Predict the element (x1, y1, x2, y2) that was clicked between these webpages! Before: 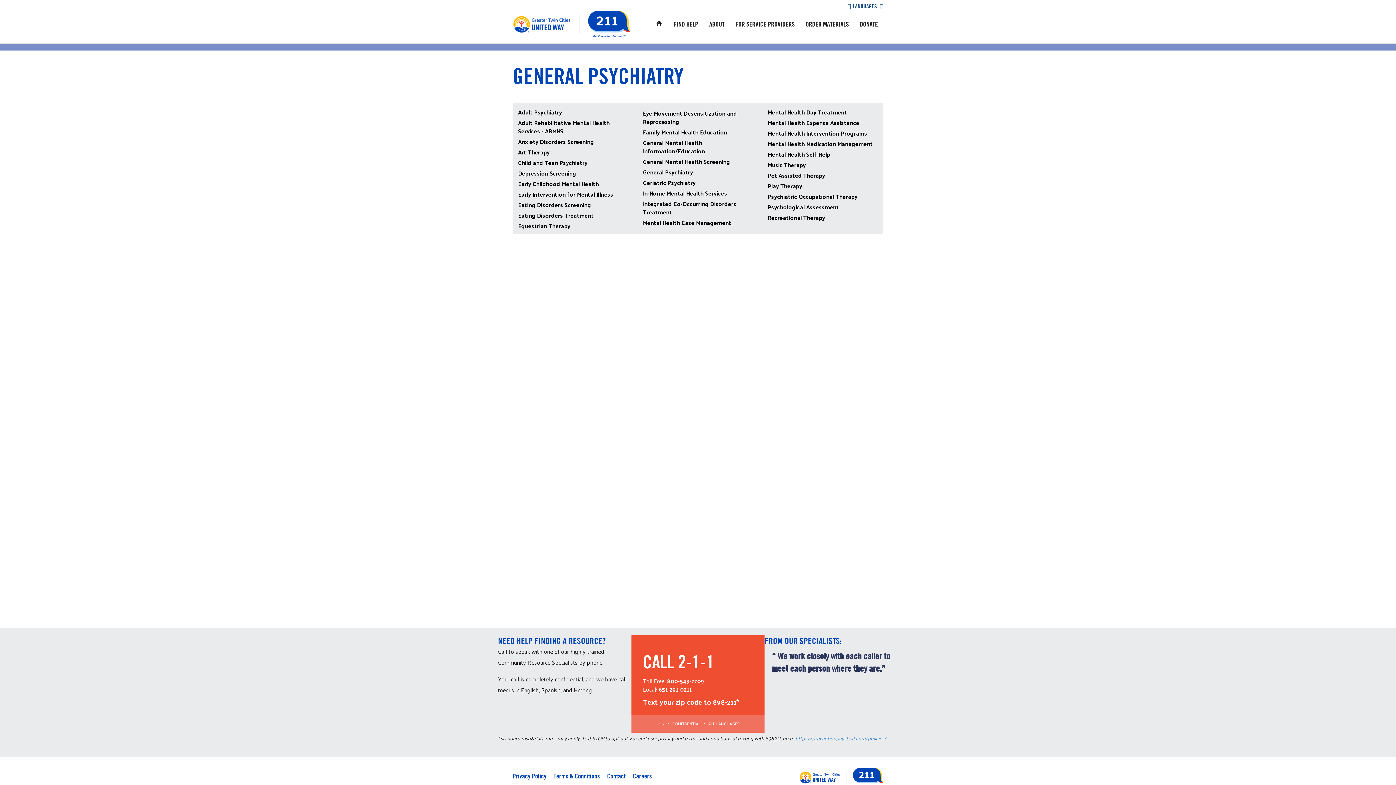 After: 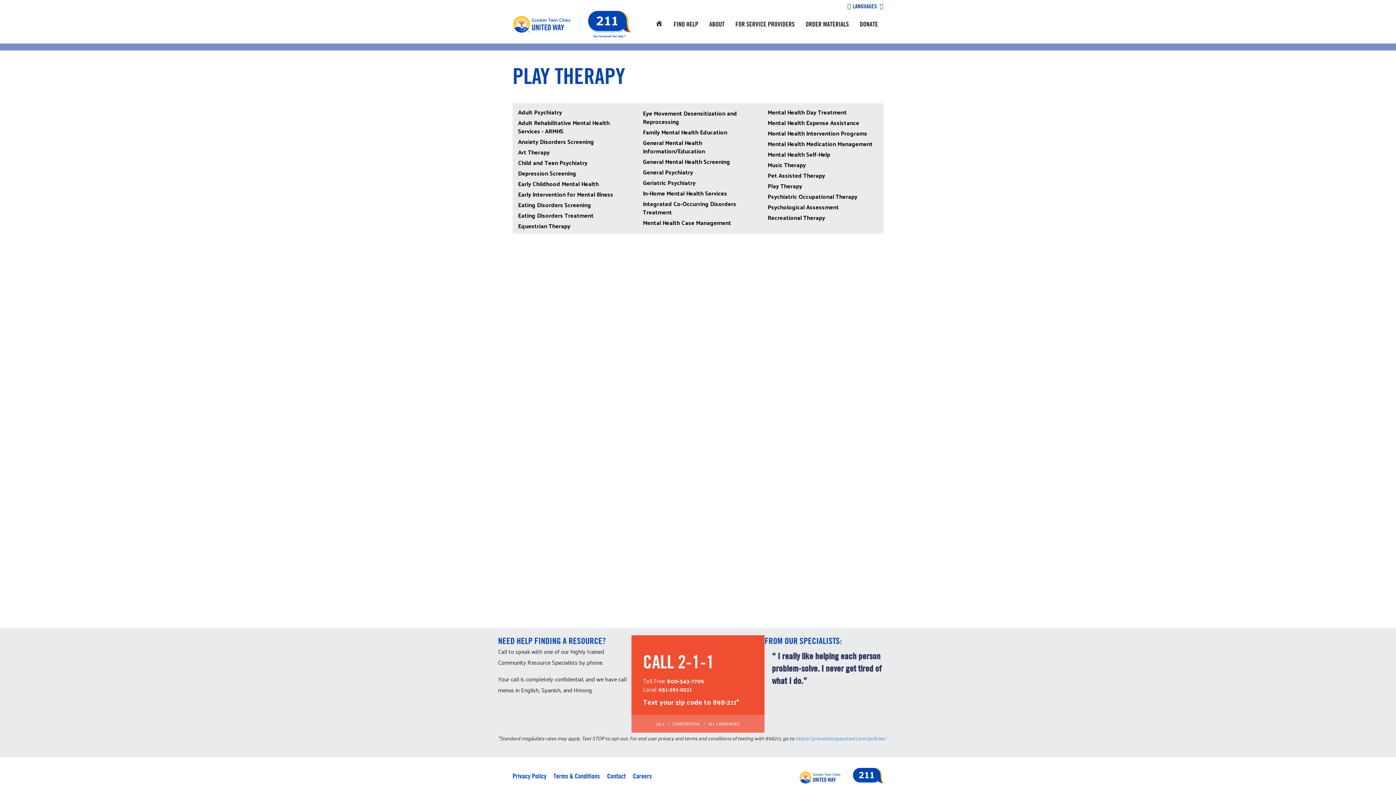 Action: label: Play Therapy bbox: (767, 180, 878, 191)